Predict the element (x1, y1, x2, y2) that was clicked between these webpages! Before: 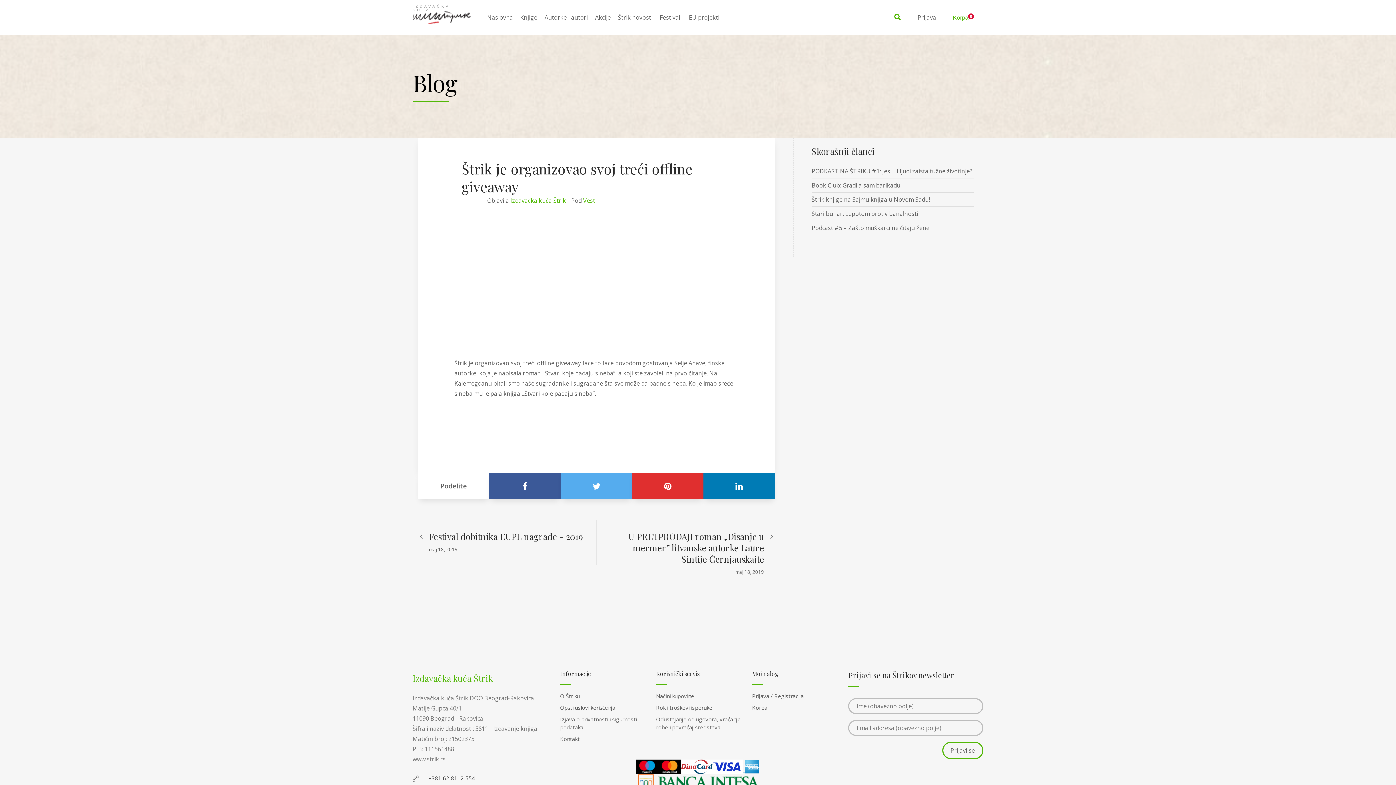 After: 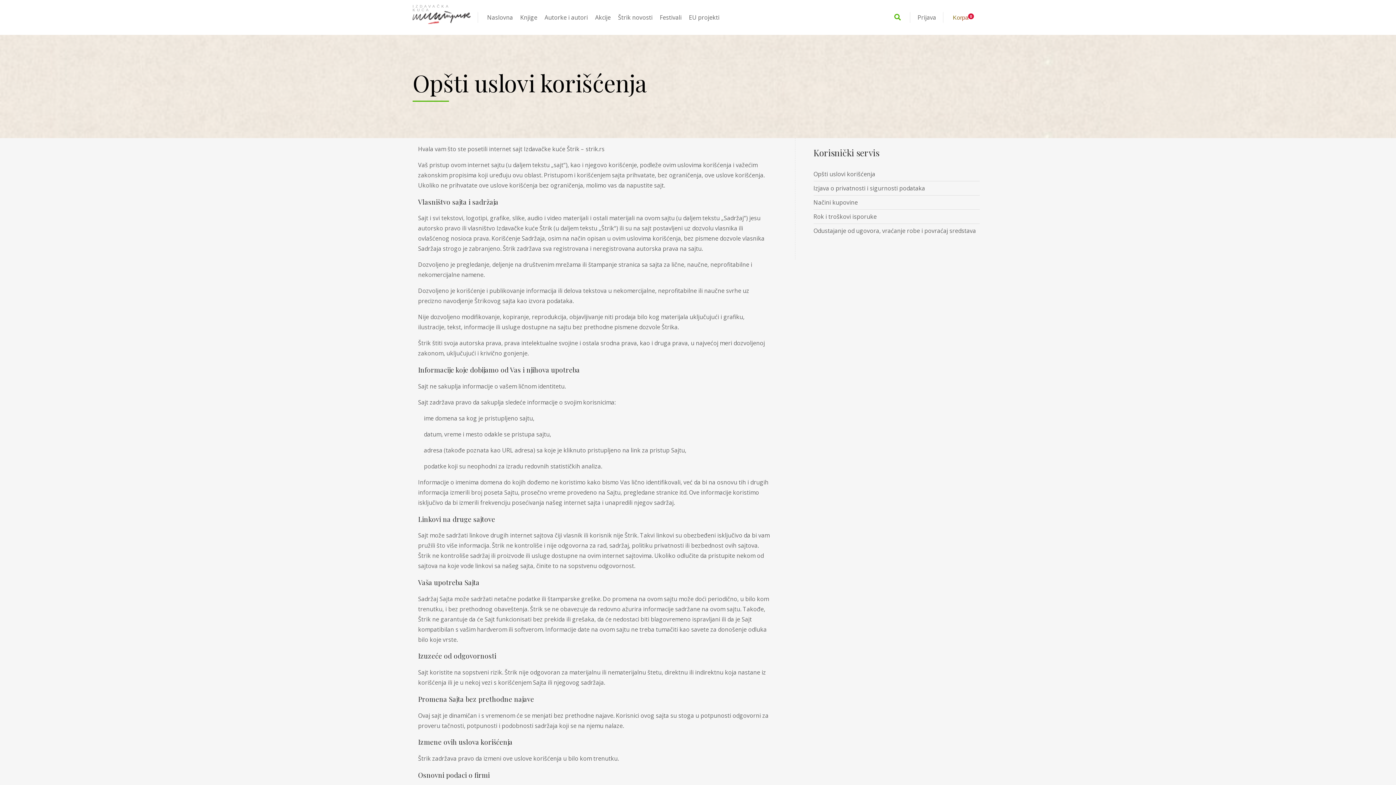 Action: bbox: (560, 702, 645, 713) label: Opšti uslovi korišćenja